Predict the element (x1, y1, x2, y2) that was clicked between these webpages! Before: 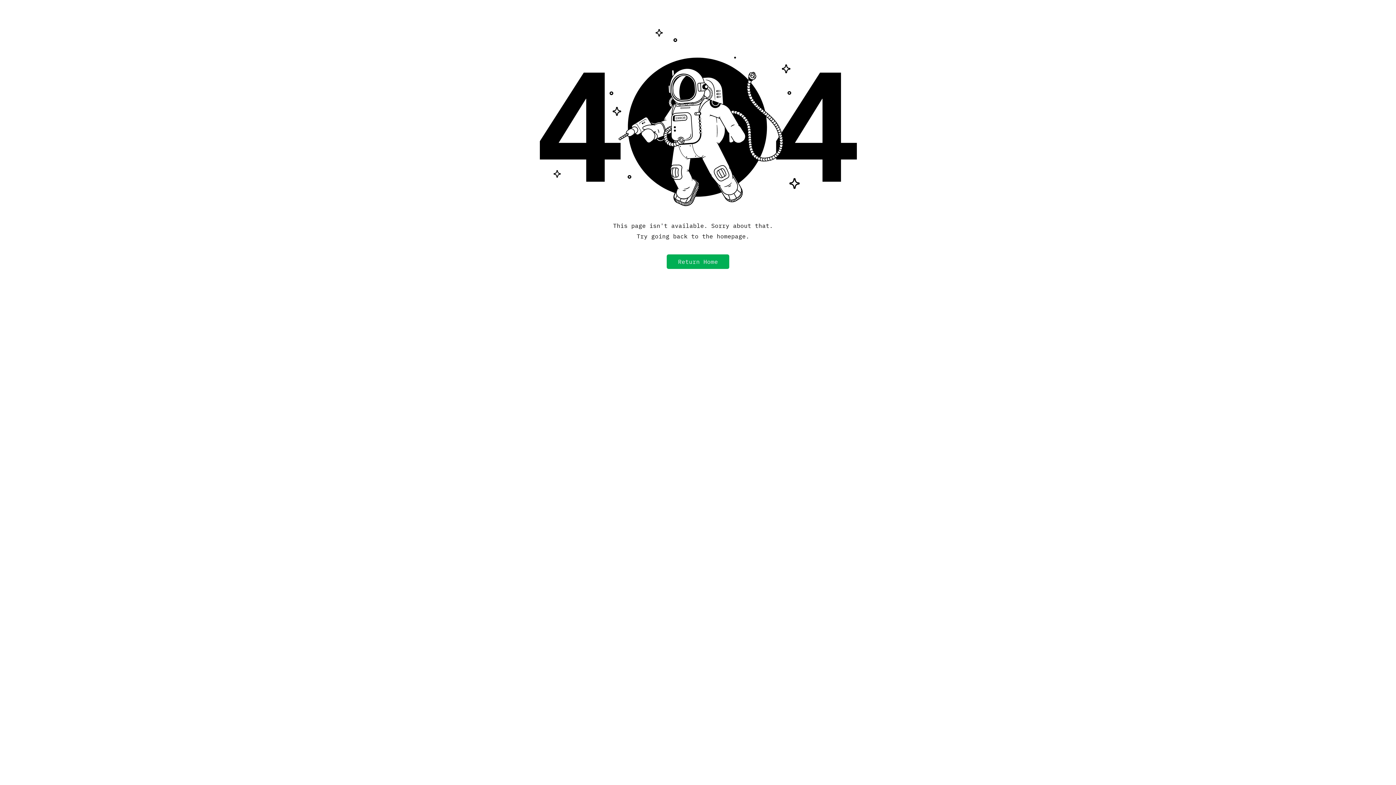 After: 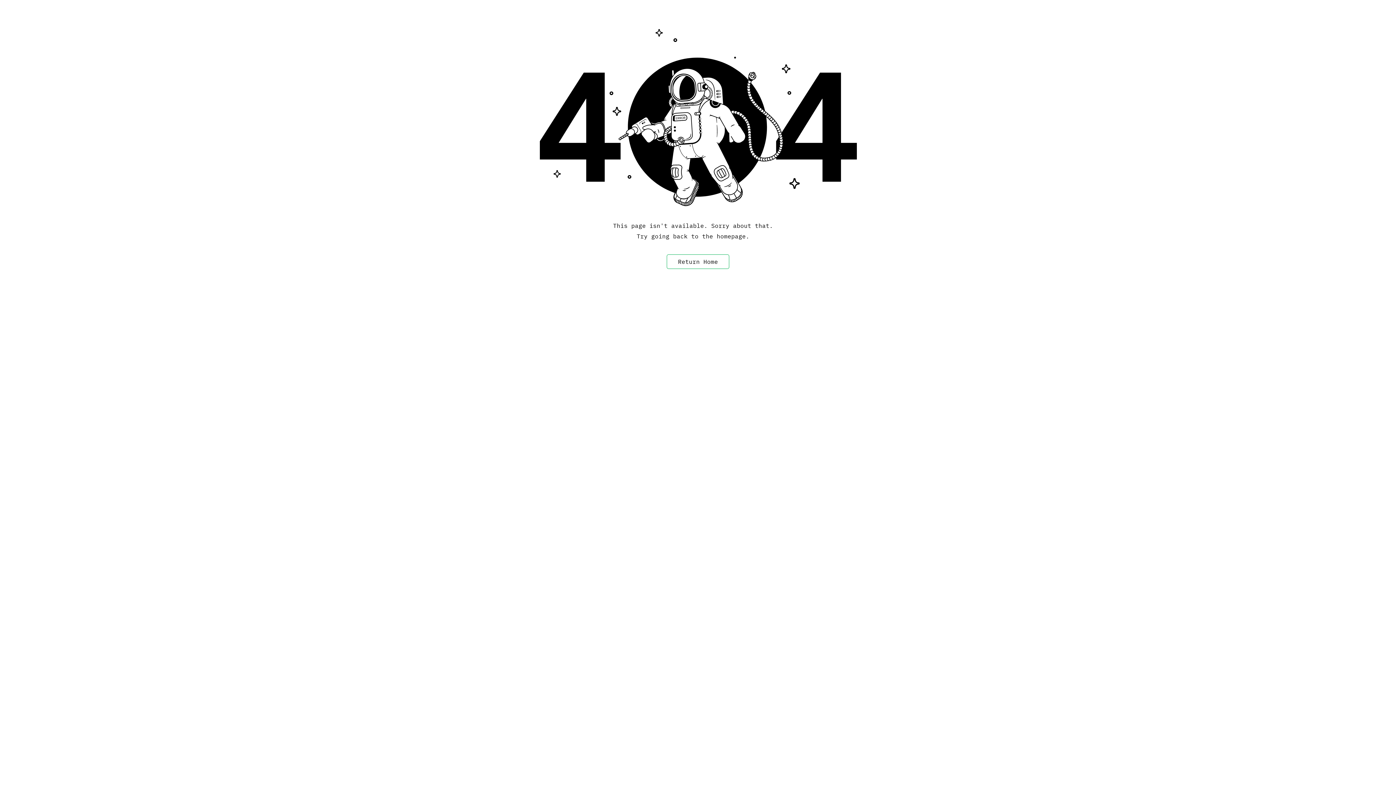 Action: label: Return Home bbox: (666, 254, 729, 269)